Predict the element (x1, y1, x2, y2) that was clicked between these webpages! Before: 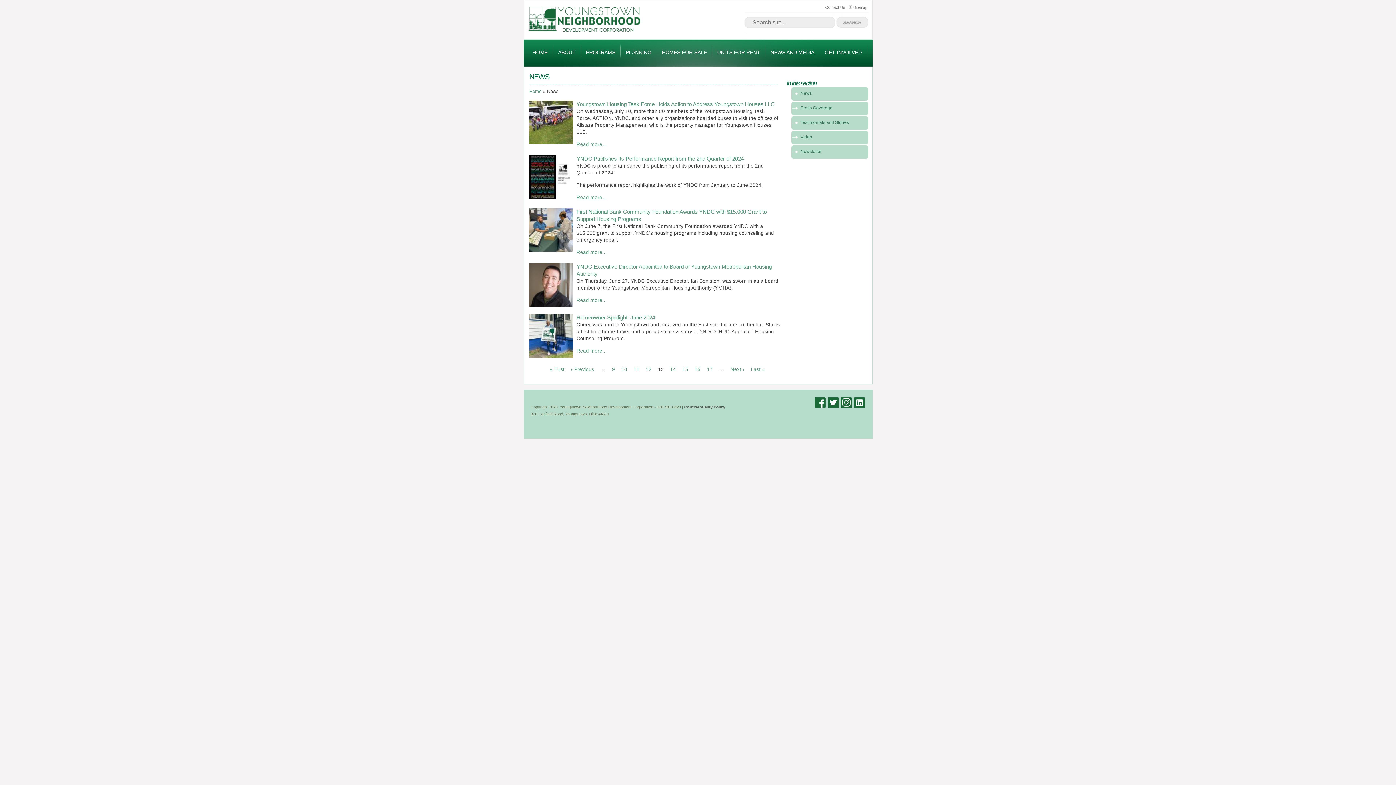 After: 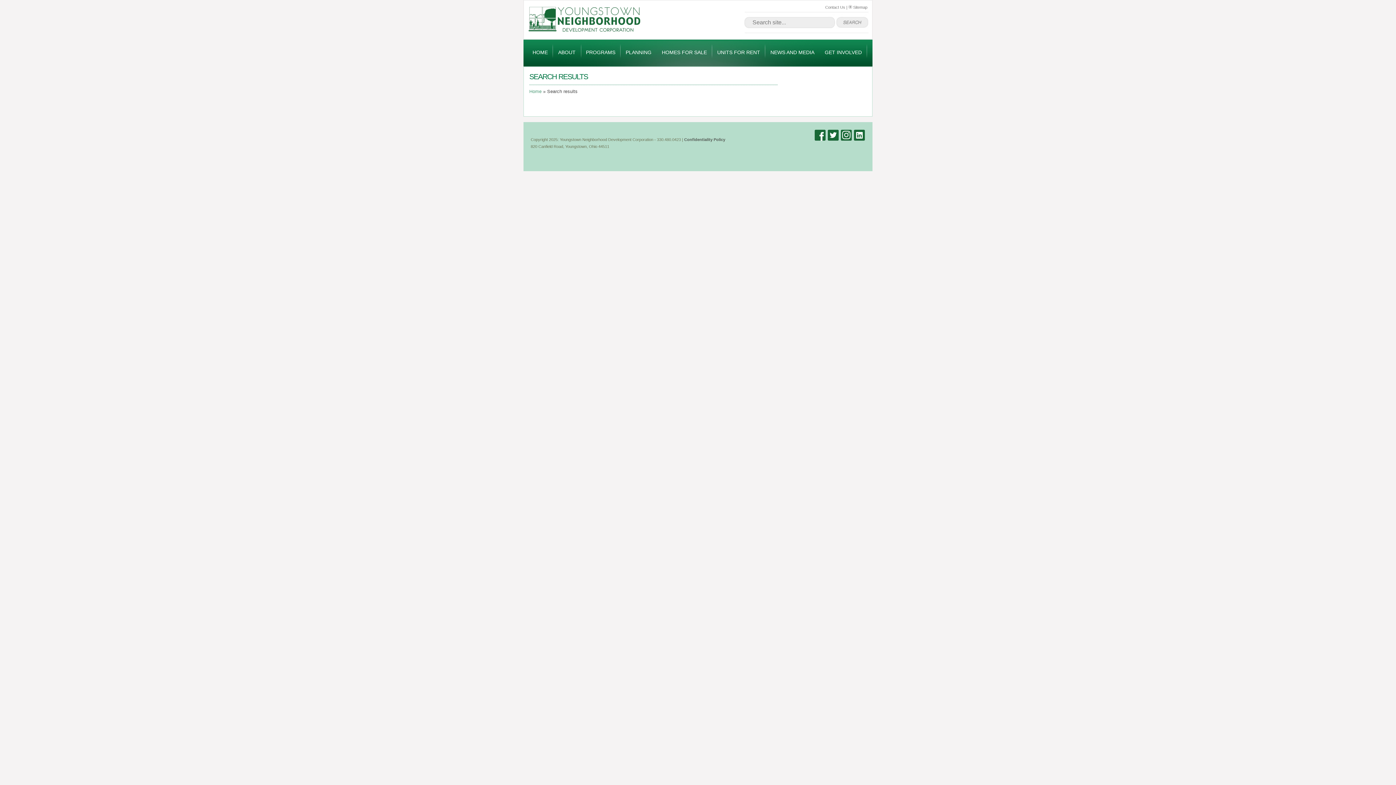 Action: label: go bbox: (836, 16, 868, 28)